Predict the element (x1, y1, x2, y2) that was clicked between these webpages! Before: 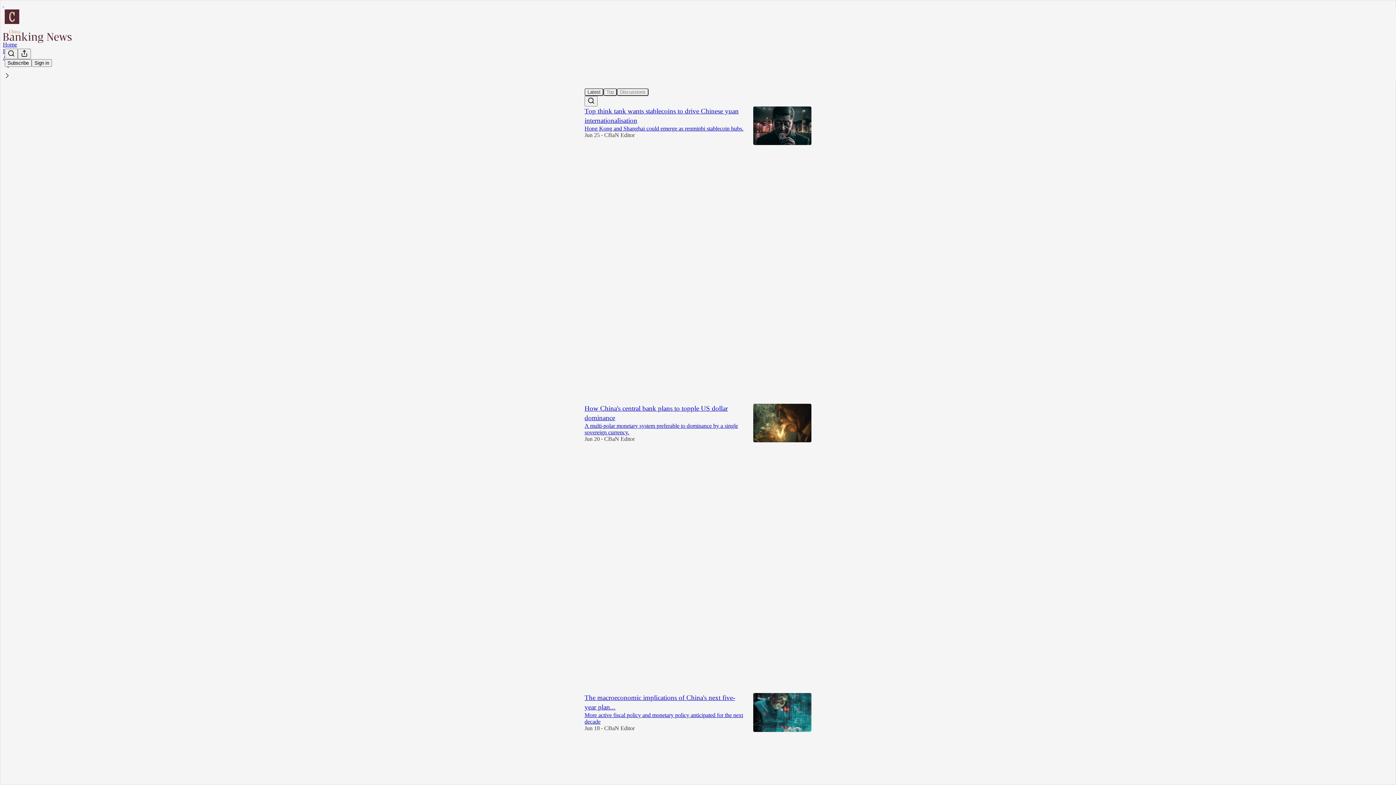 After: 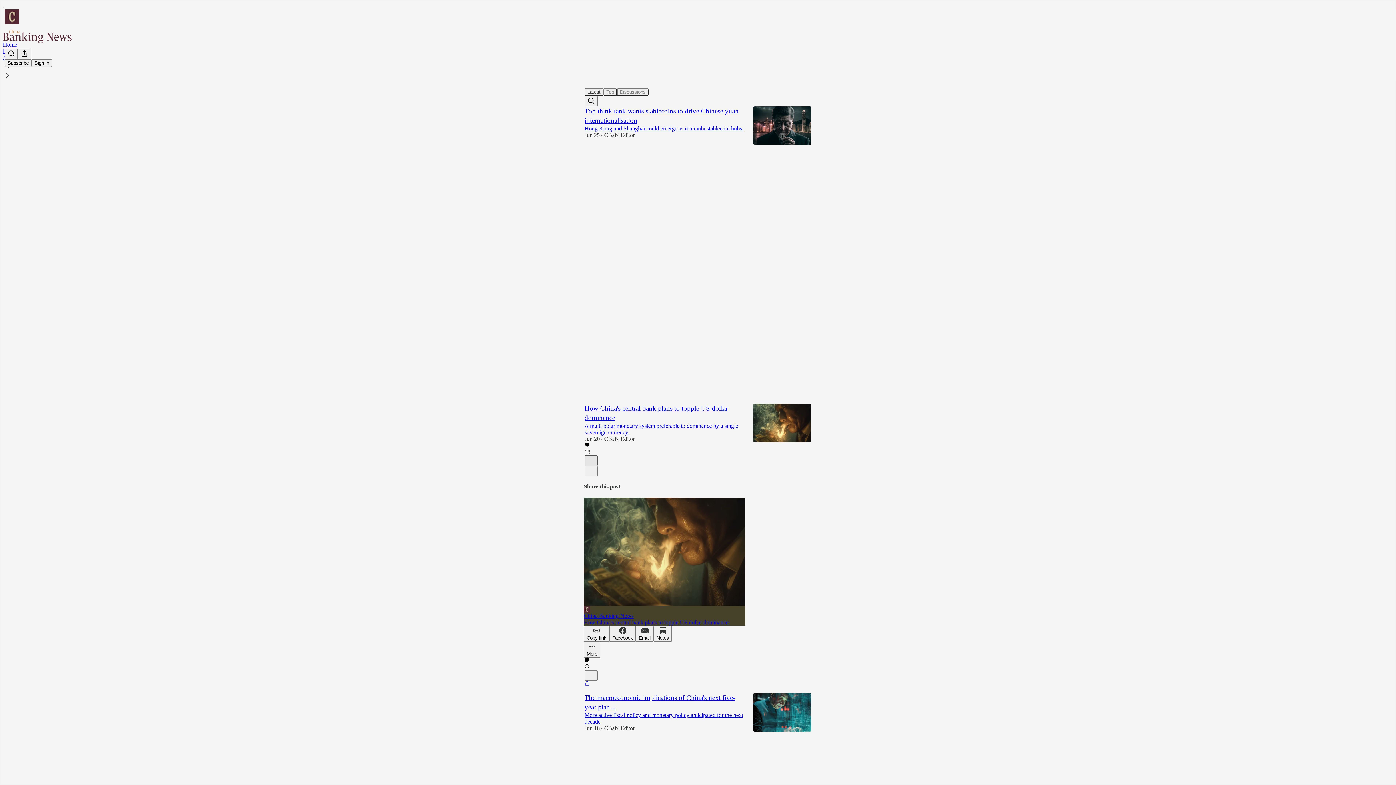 Action: bbox: (584, 455, 597, 466) label: X